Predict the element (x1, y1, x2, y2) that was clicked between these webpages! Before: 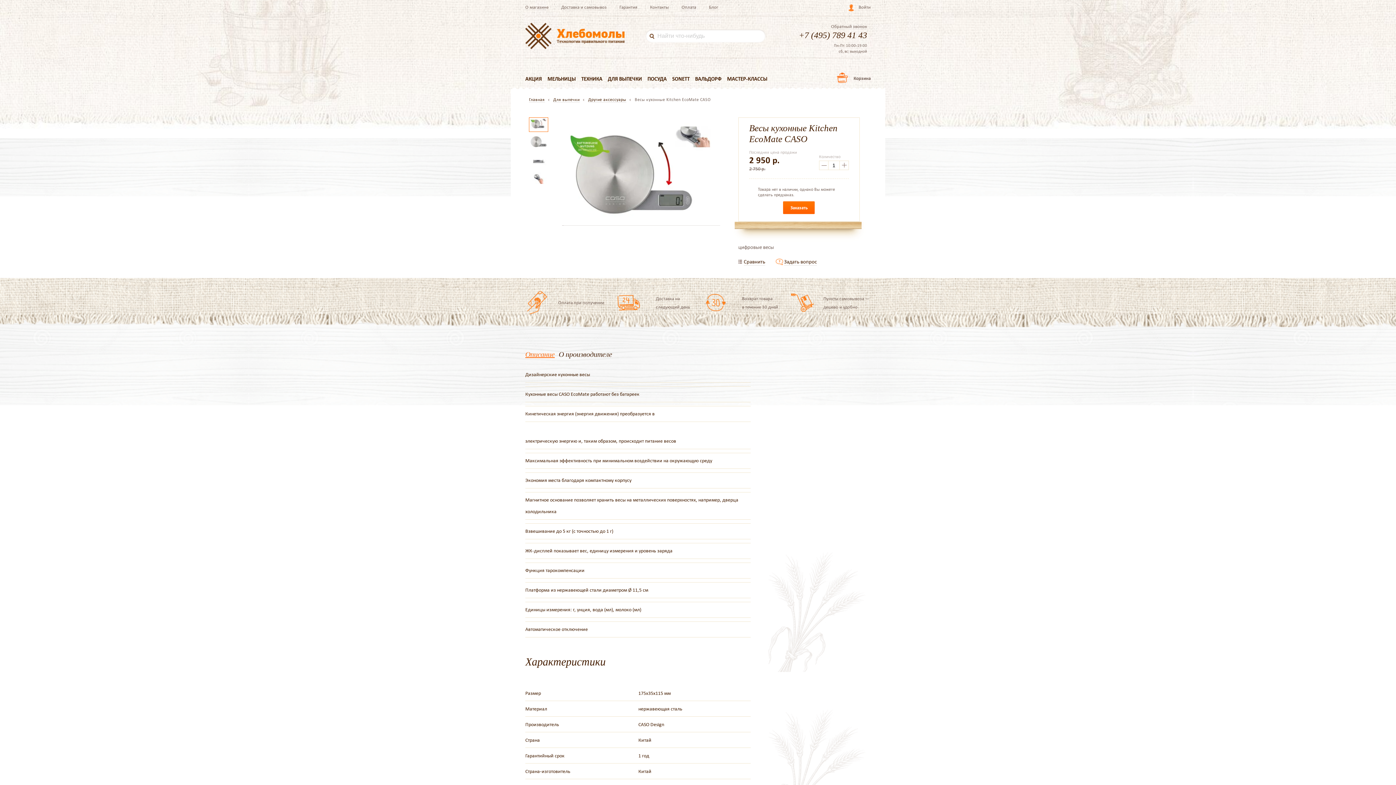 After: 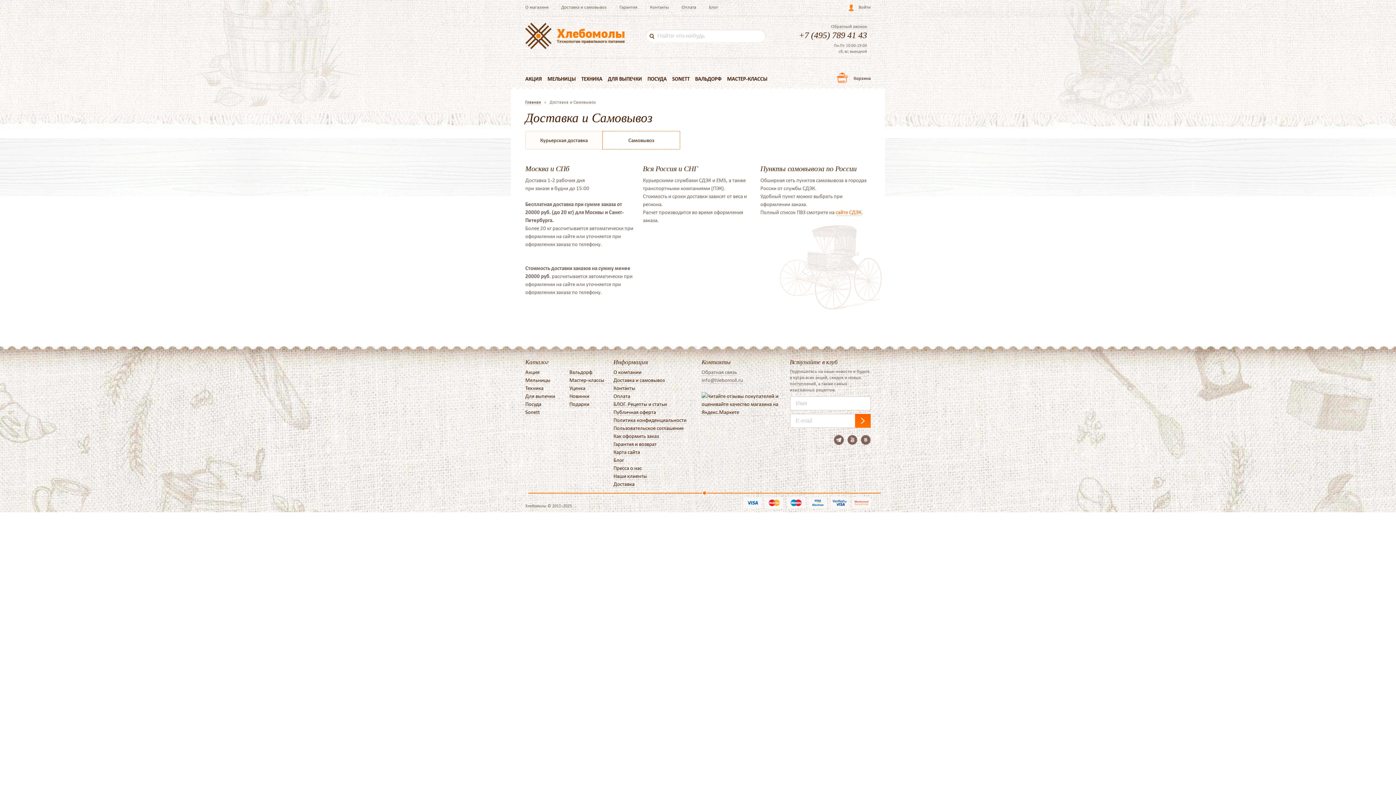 Action: bbox: (561, 4, 606, 10) label: Доставка и самовывоз